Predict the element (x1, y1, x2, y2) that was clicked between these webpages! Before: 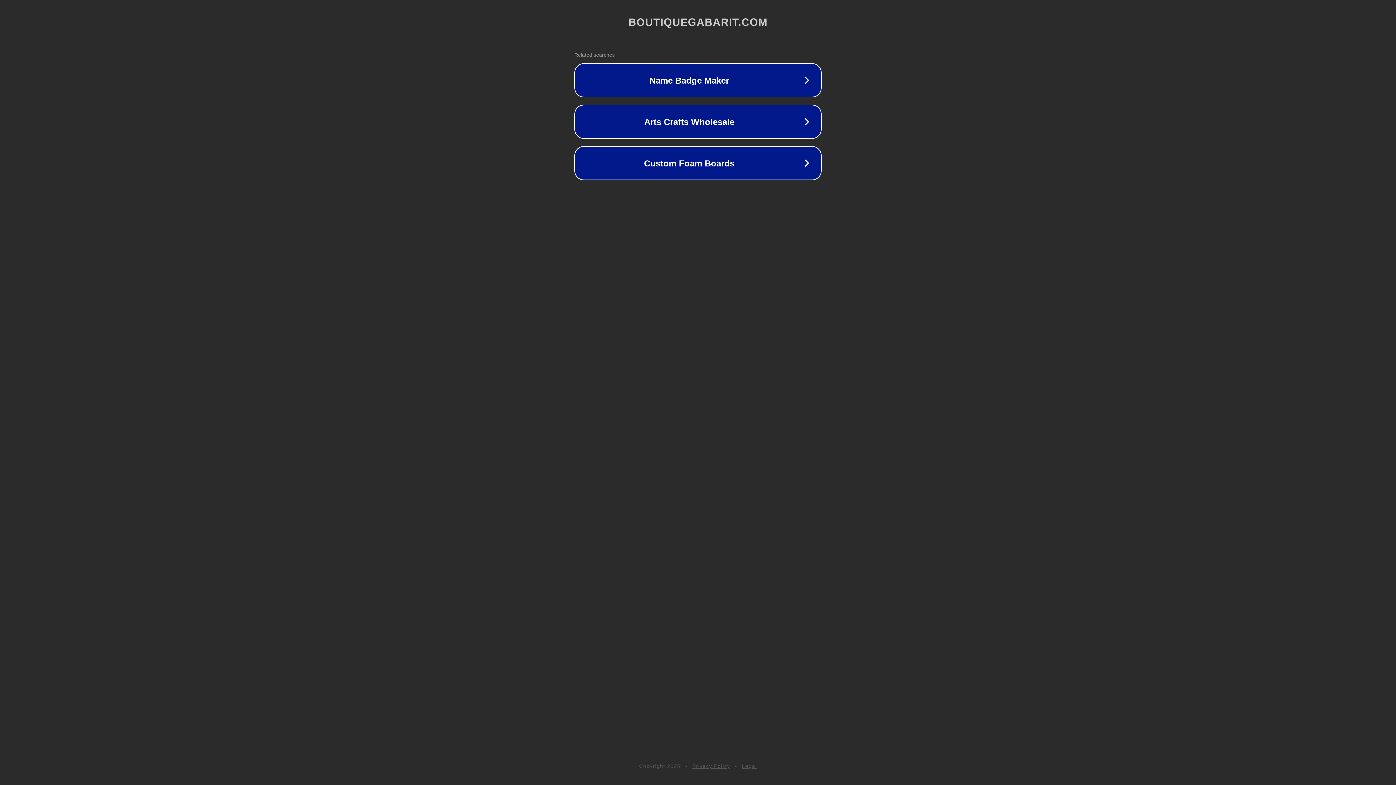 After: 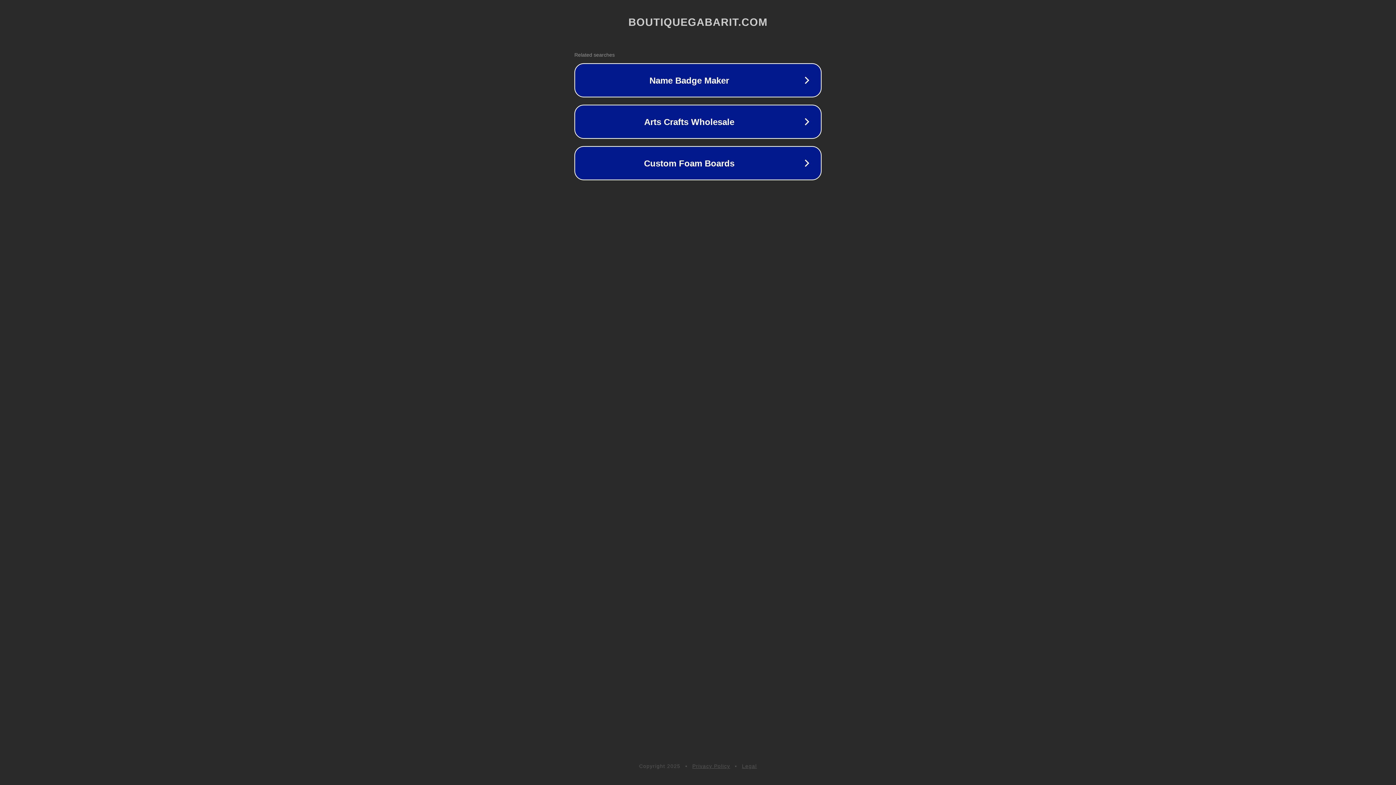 Action: label: Privacy Policy bbox: (692, 763, 730, 769)